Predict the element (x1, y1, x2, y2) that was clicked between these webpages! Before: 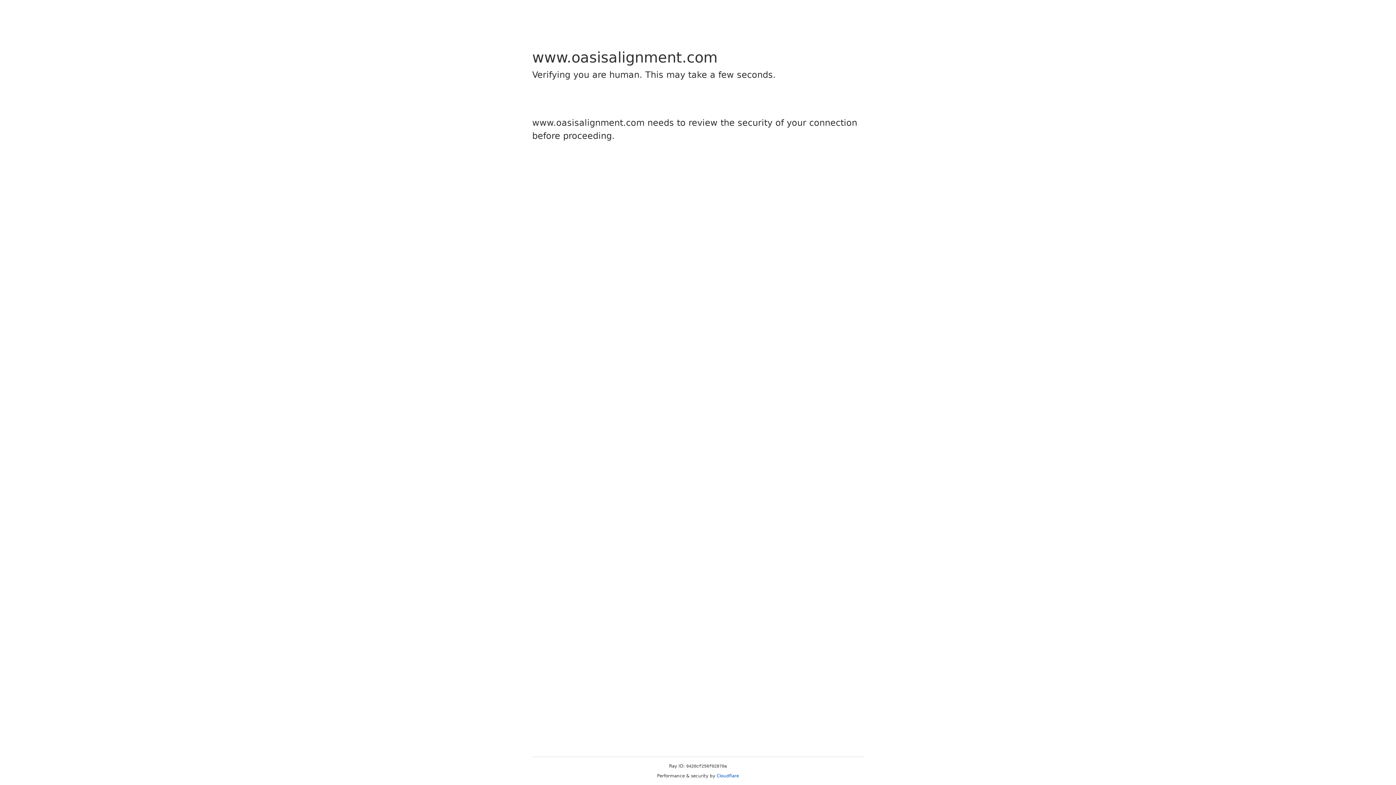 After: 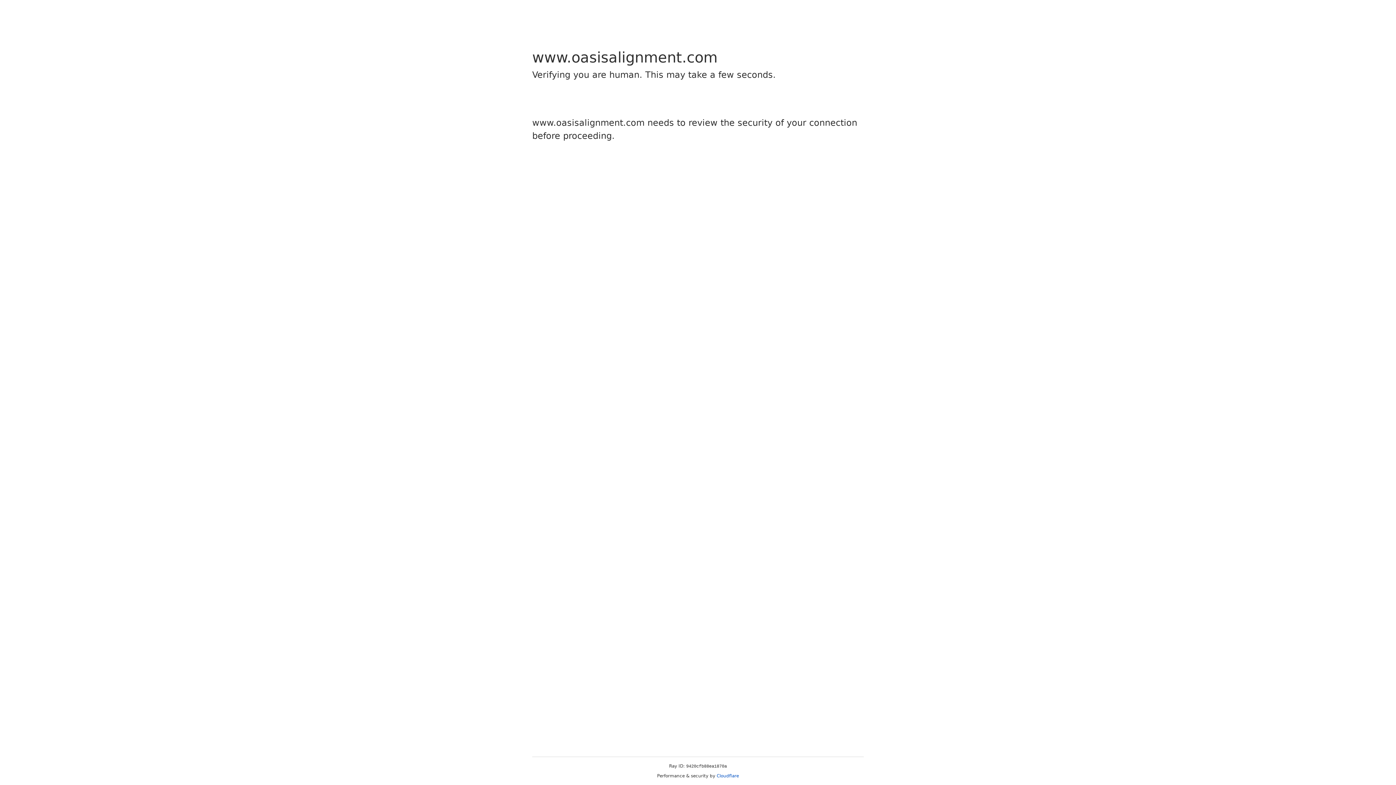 Action: bbox: (716, 773, 739, 778) label: Cloudflare